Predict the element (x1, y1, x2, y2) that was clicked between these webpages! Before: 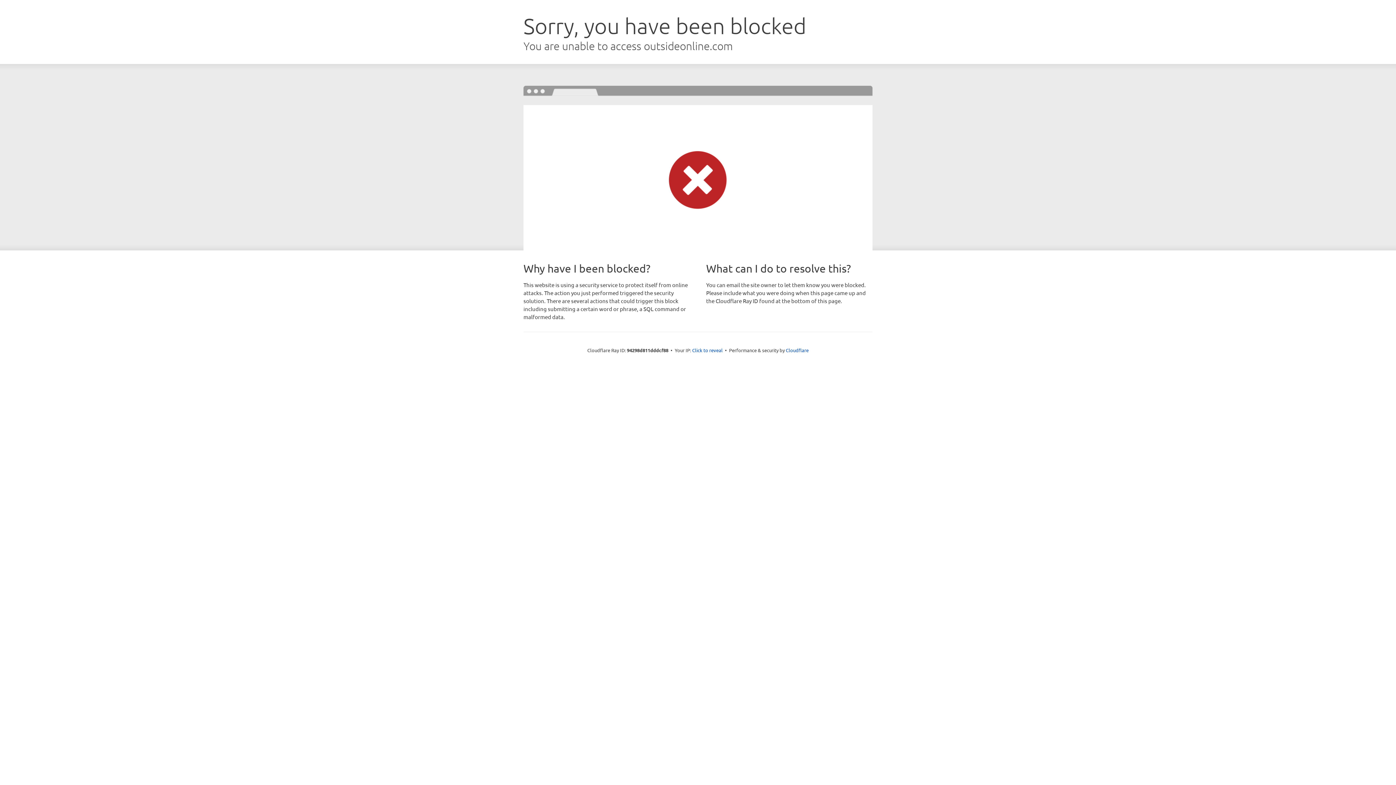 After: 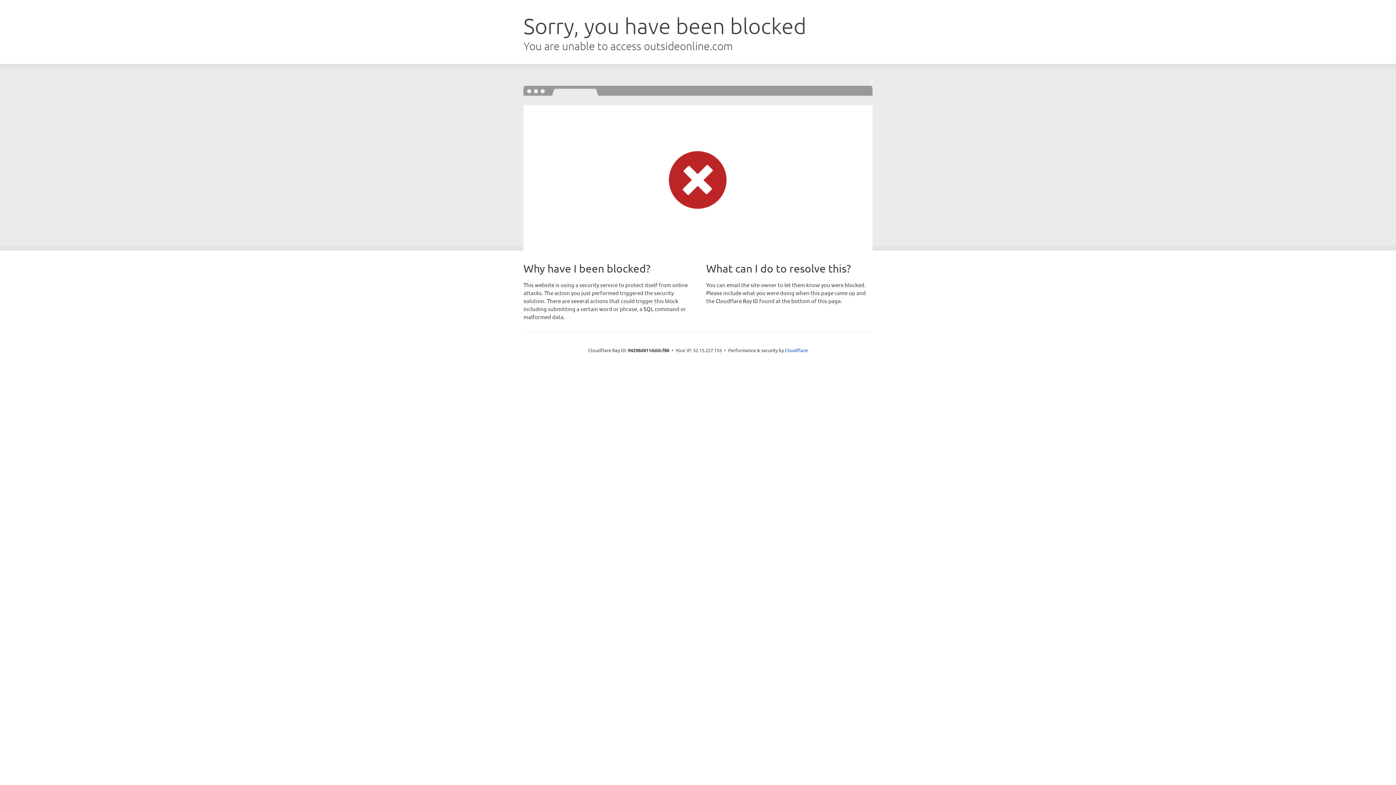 Action: bbox: (692, 346, 722, 353) label: Click to reveal